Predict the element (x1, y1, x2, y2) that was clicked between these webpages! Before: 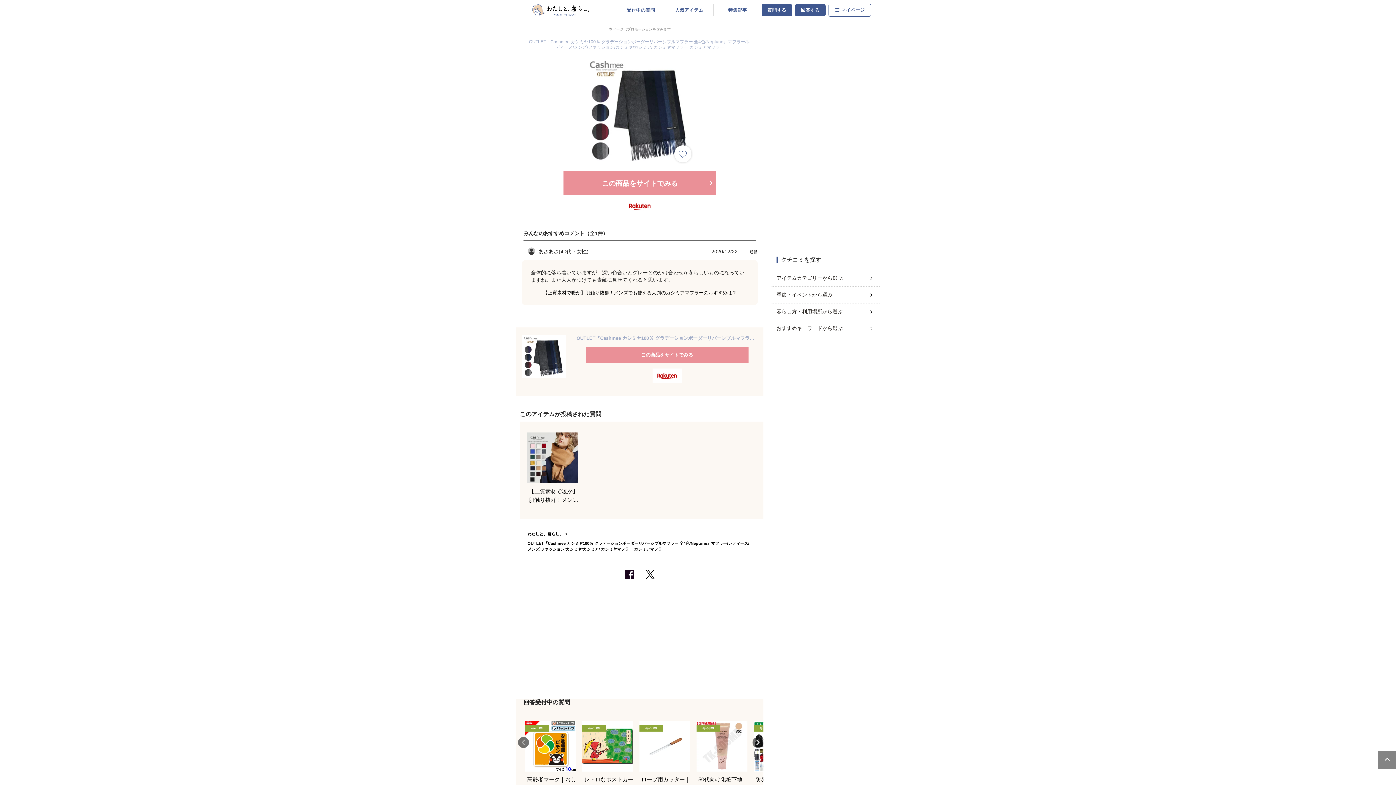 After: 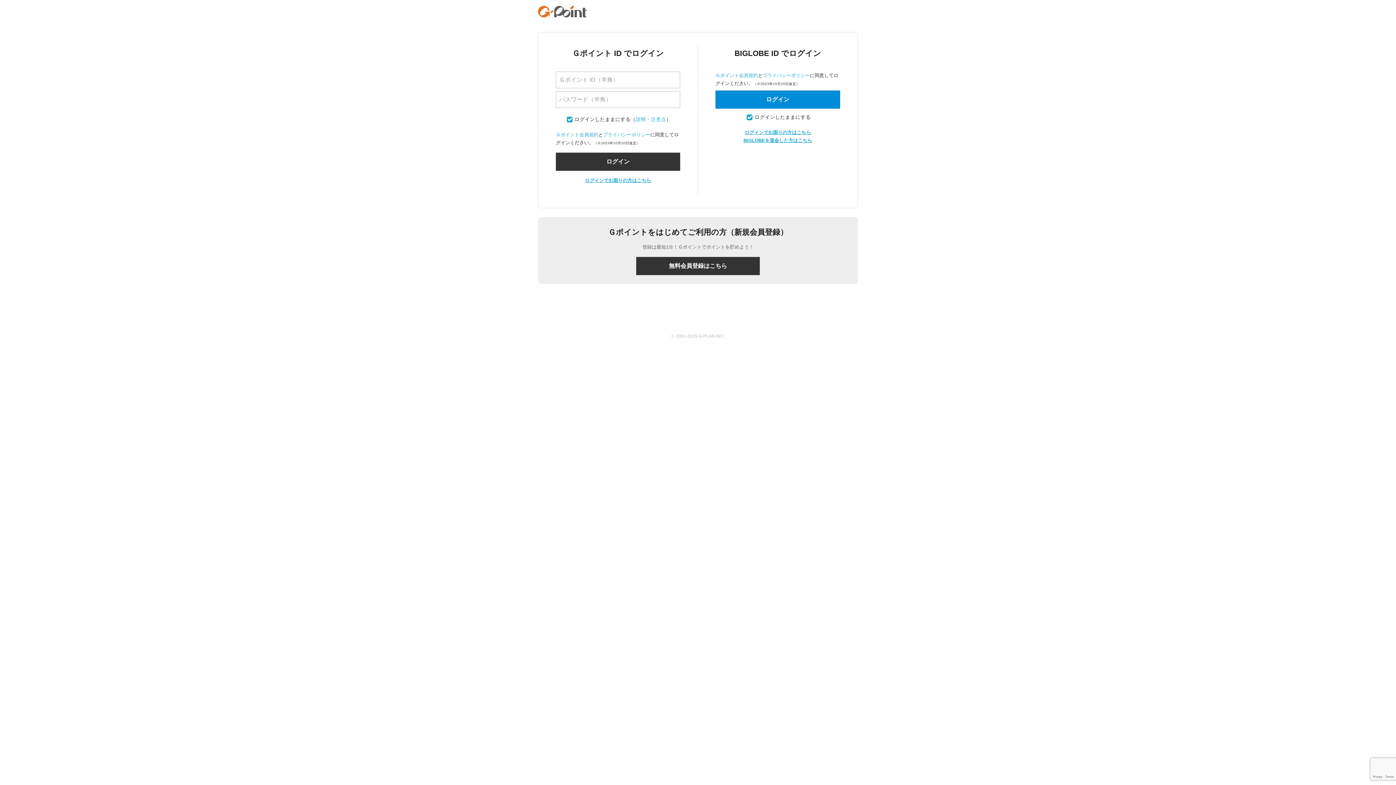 Action: label: 質問する bbox: (761, 3, 792, 16)